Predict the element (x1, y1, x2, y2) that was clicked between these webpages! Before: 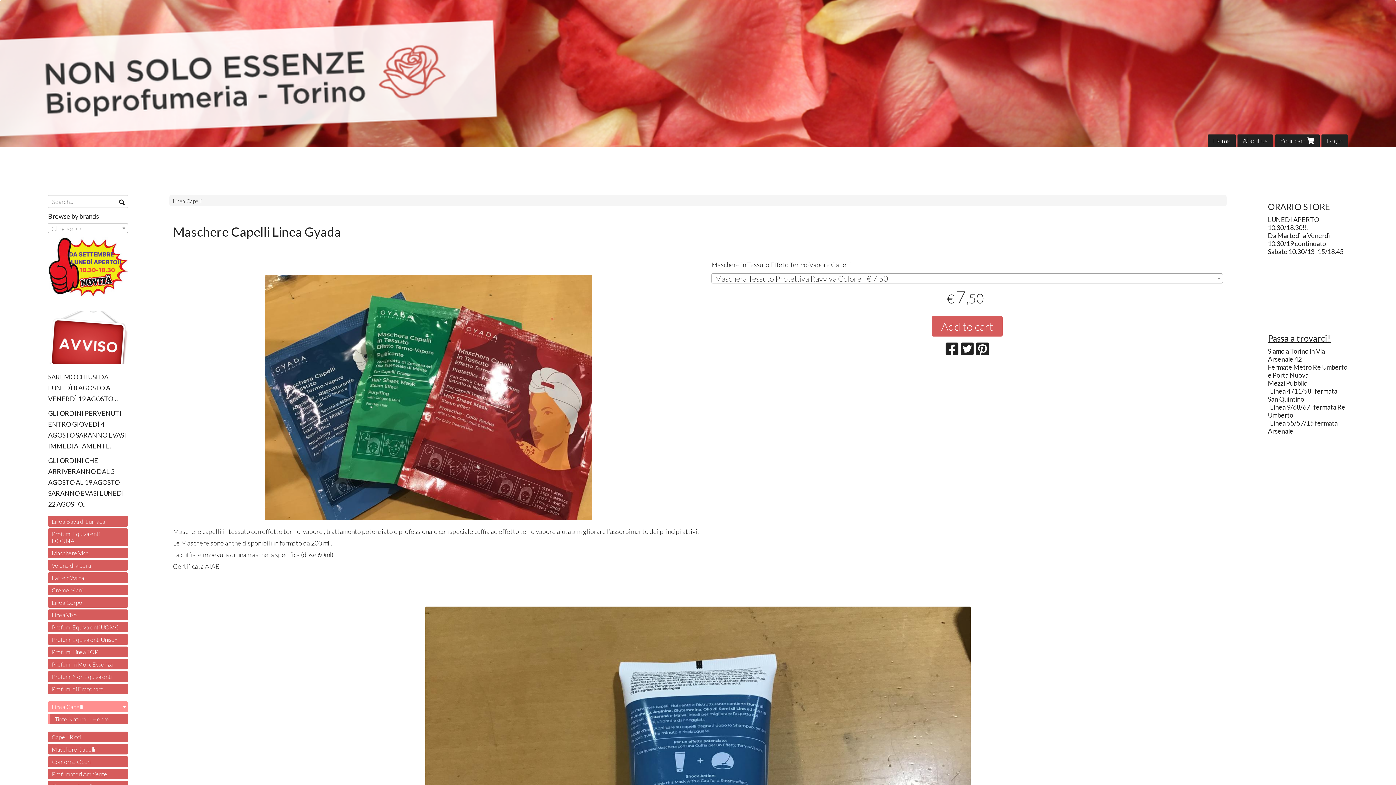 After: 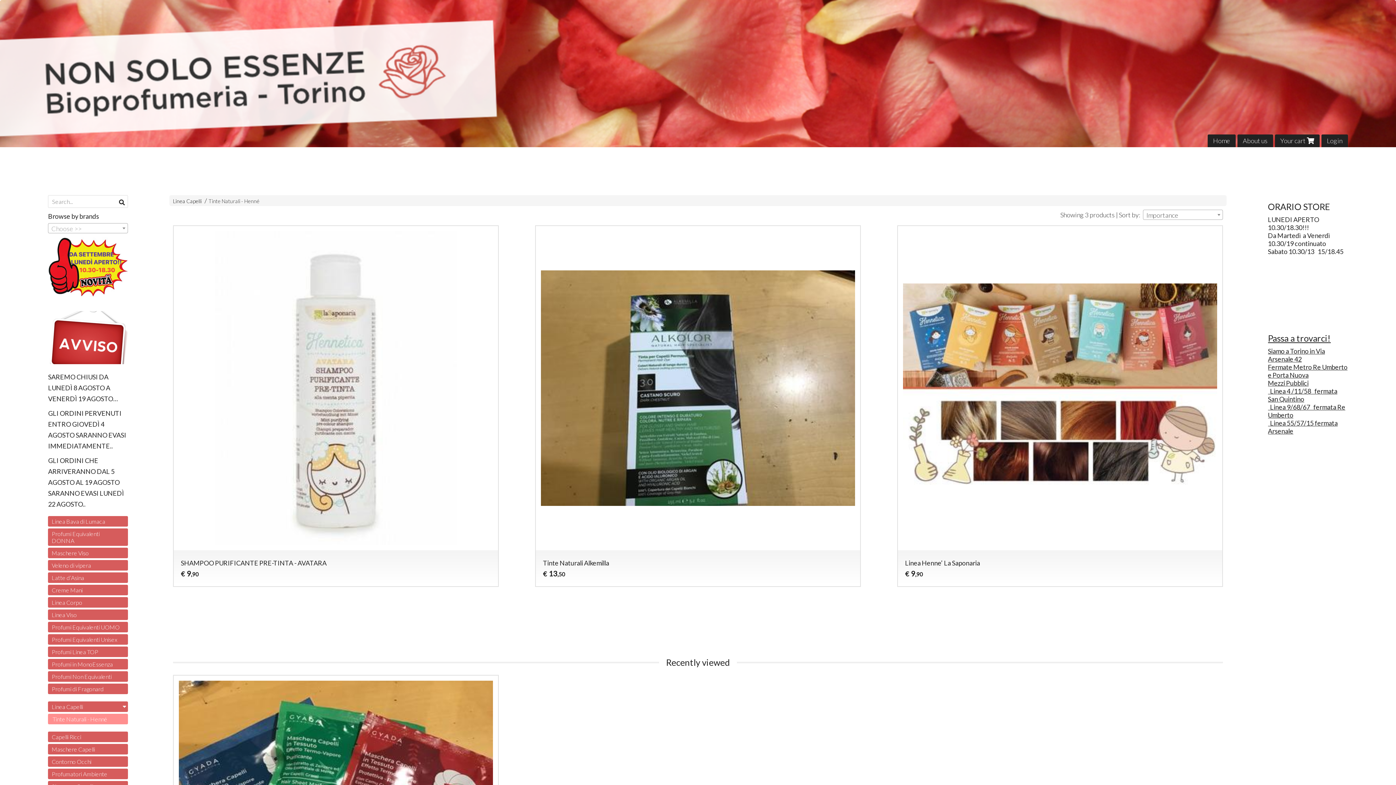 Action: bbox: (48, 714, 128, 724) label: Tinte Naturali - Henné